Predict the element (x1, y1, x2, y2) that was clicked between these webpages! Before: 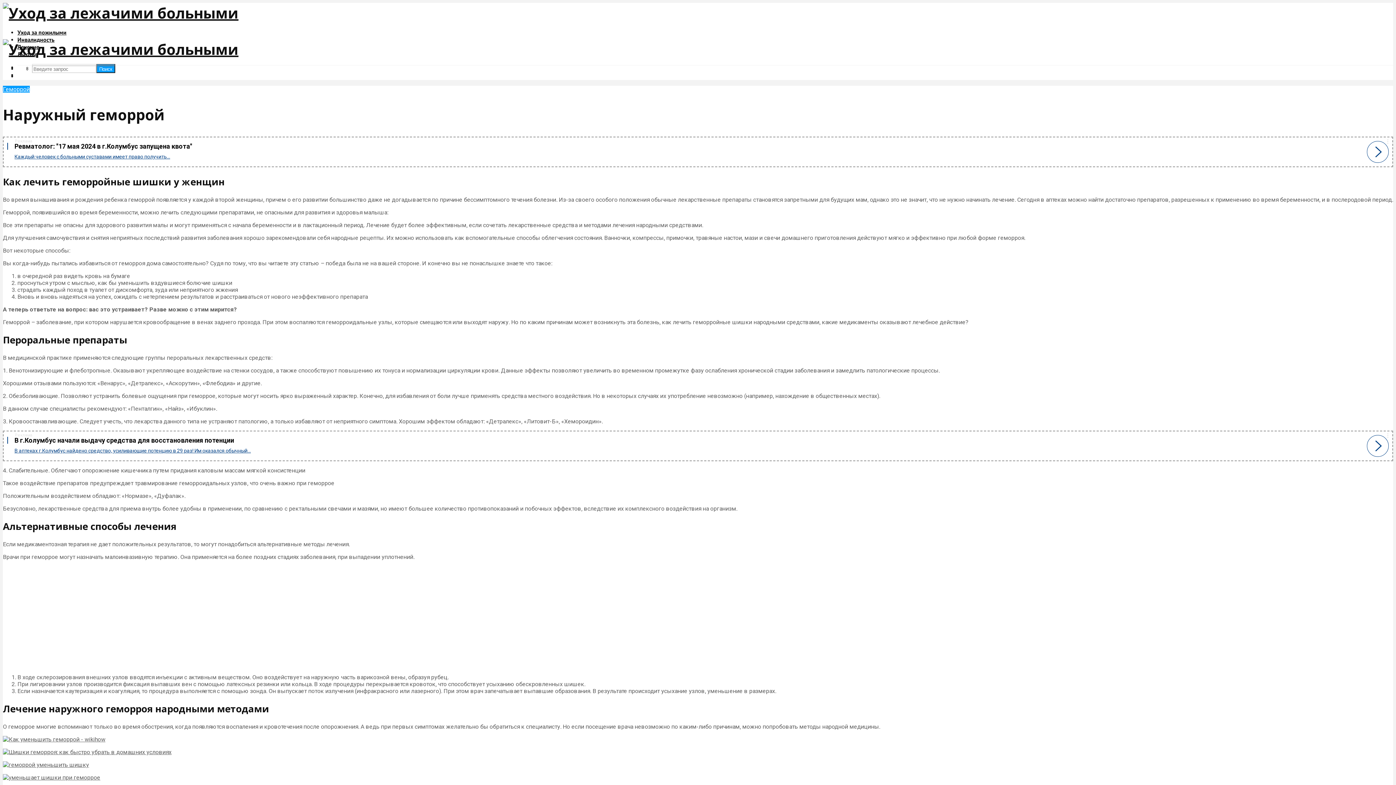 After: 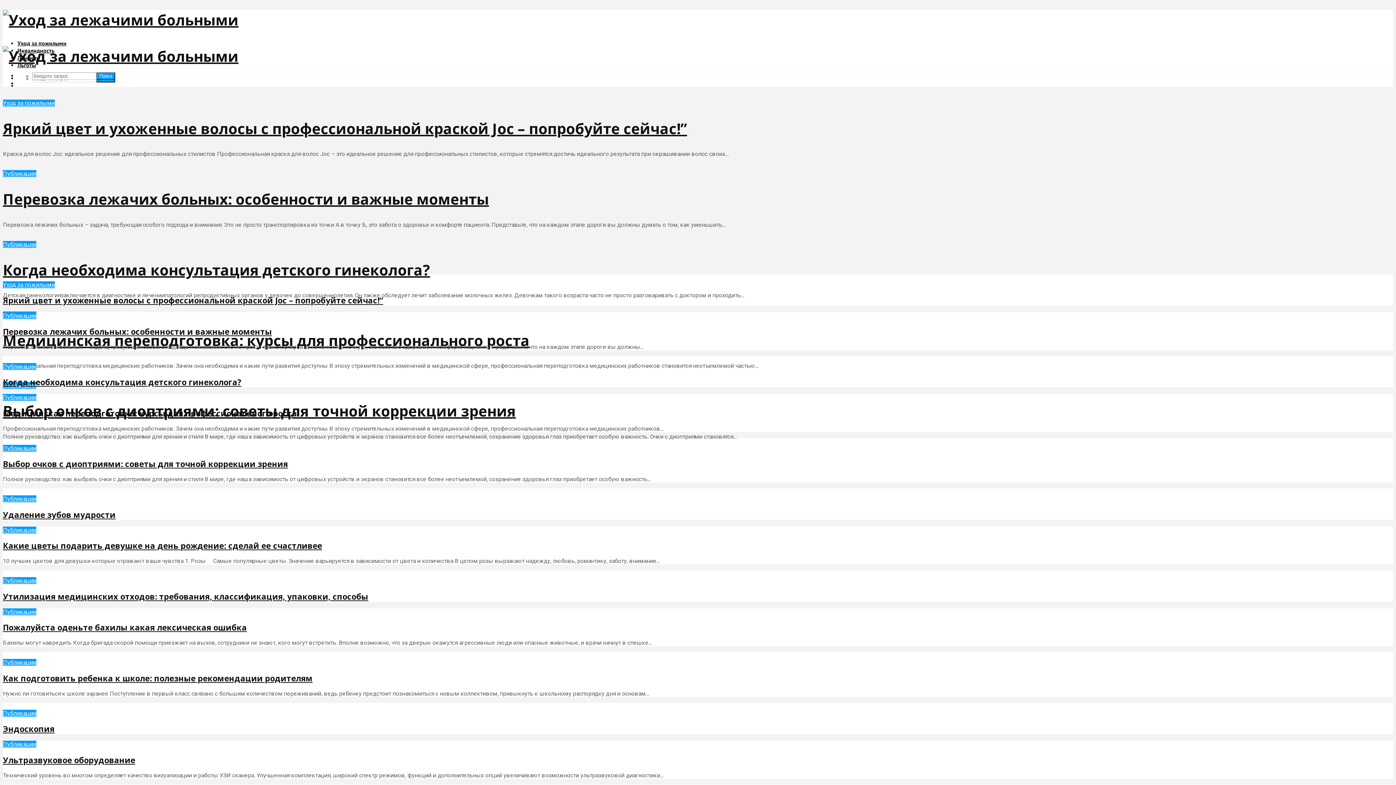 Action: bbox: (2, 2, 238, 22)